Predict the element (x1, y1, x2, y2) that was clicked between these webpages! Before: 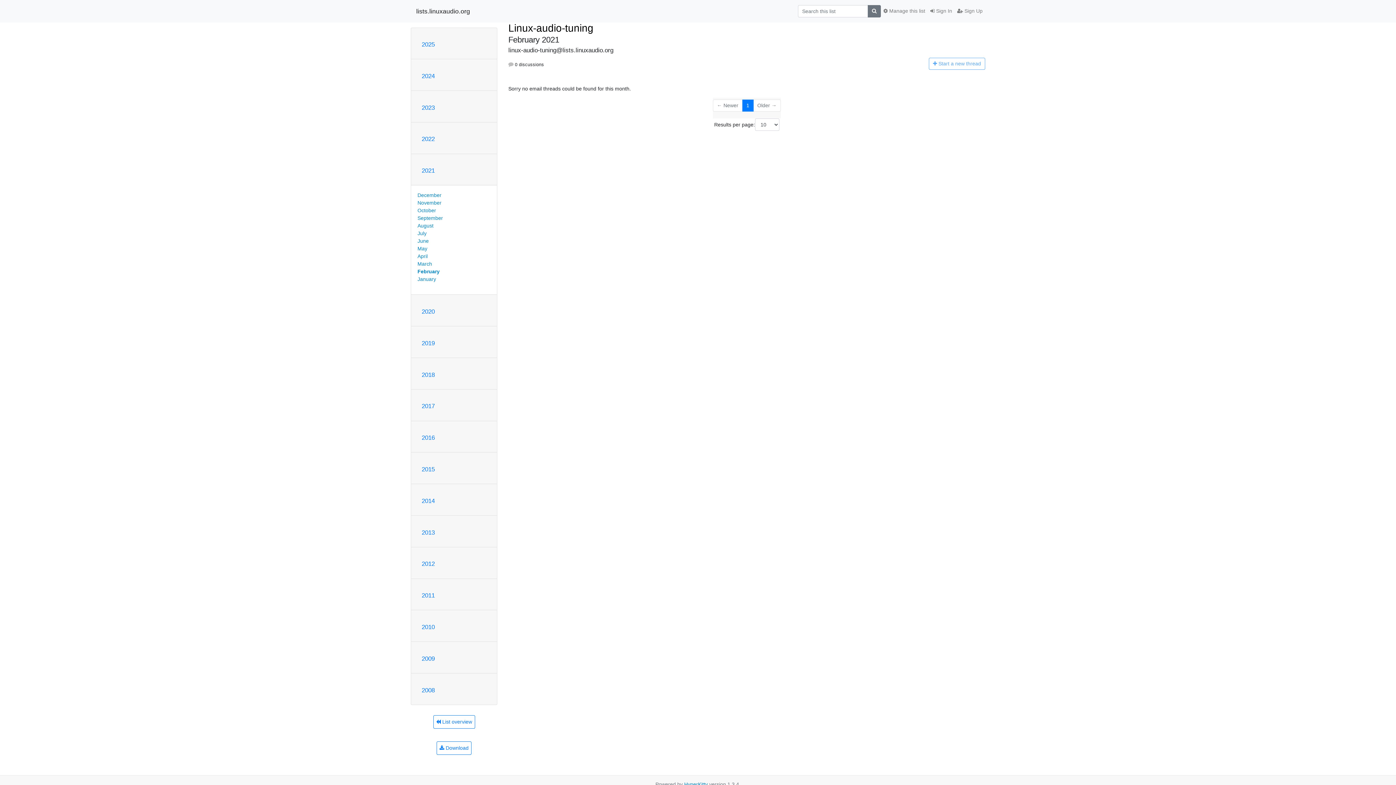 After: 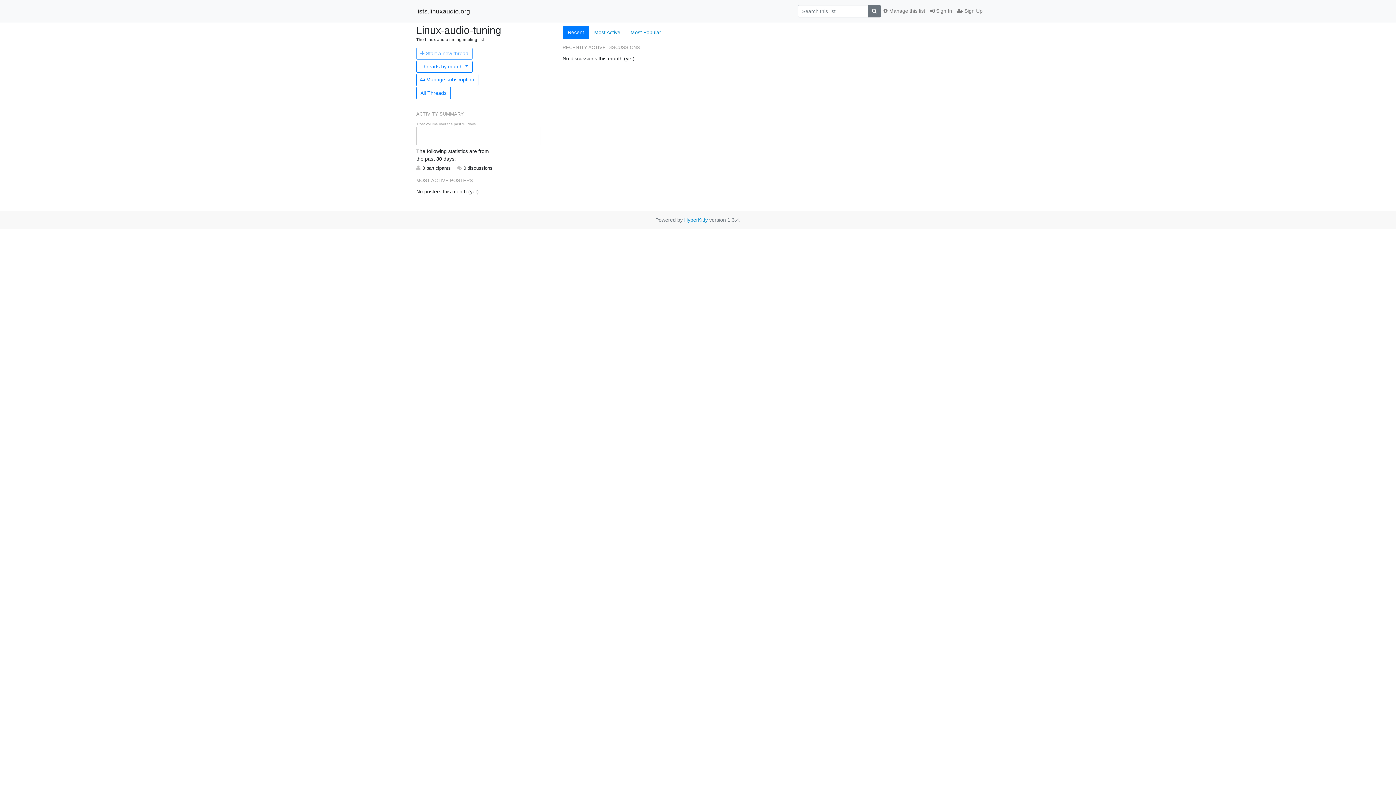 Action: bbox: (433, 715, 475, 729) label:  List overview